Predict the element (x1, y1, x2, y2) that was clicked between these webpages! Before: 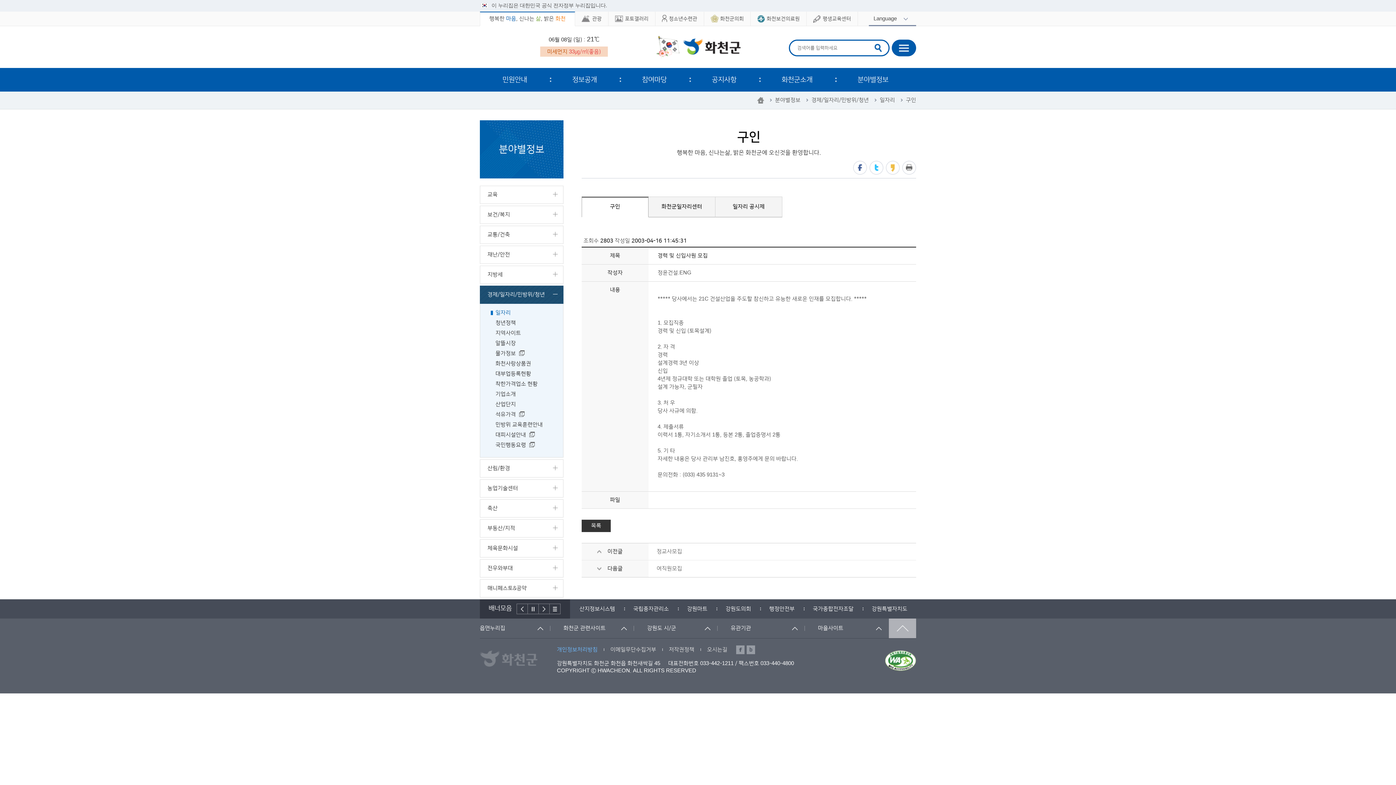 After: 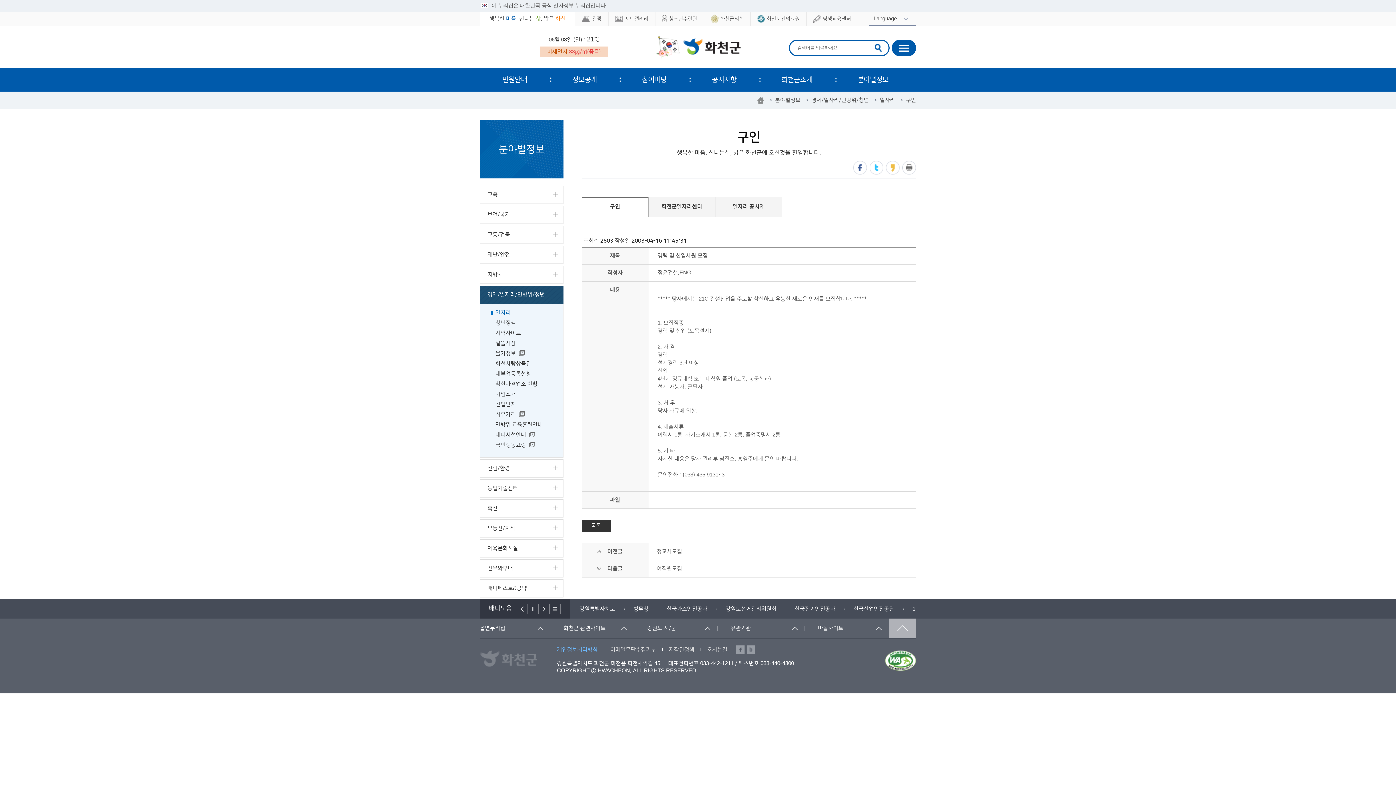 Action: bbox: (736, 645, 744, 654) label: 페이스북